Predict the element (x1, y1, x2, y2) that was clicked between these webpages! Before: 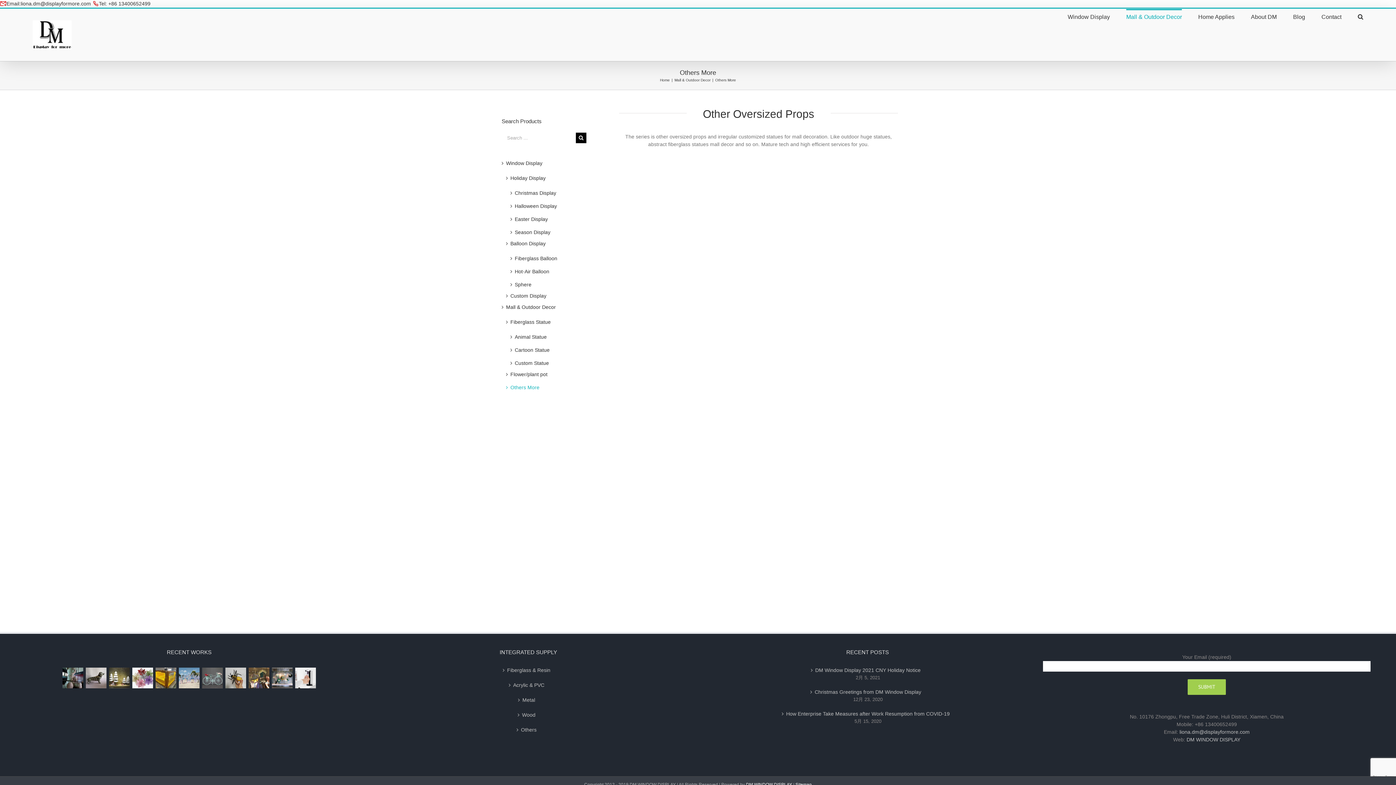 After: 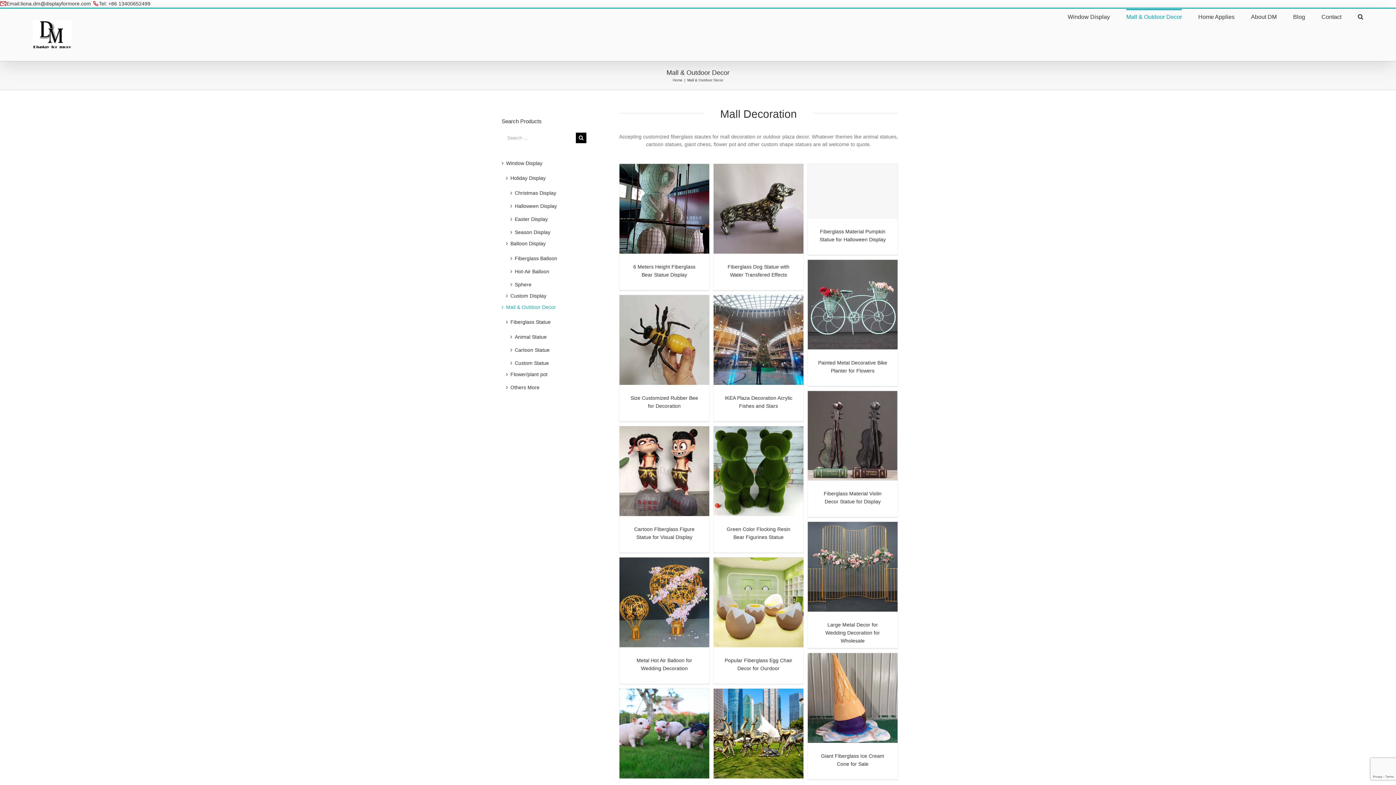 Action: bbox: (674, 78, 710, 82) label: Mall & Outdoor Decor